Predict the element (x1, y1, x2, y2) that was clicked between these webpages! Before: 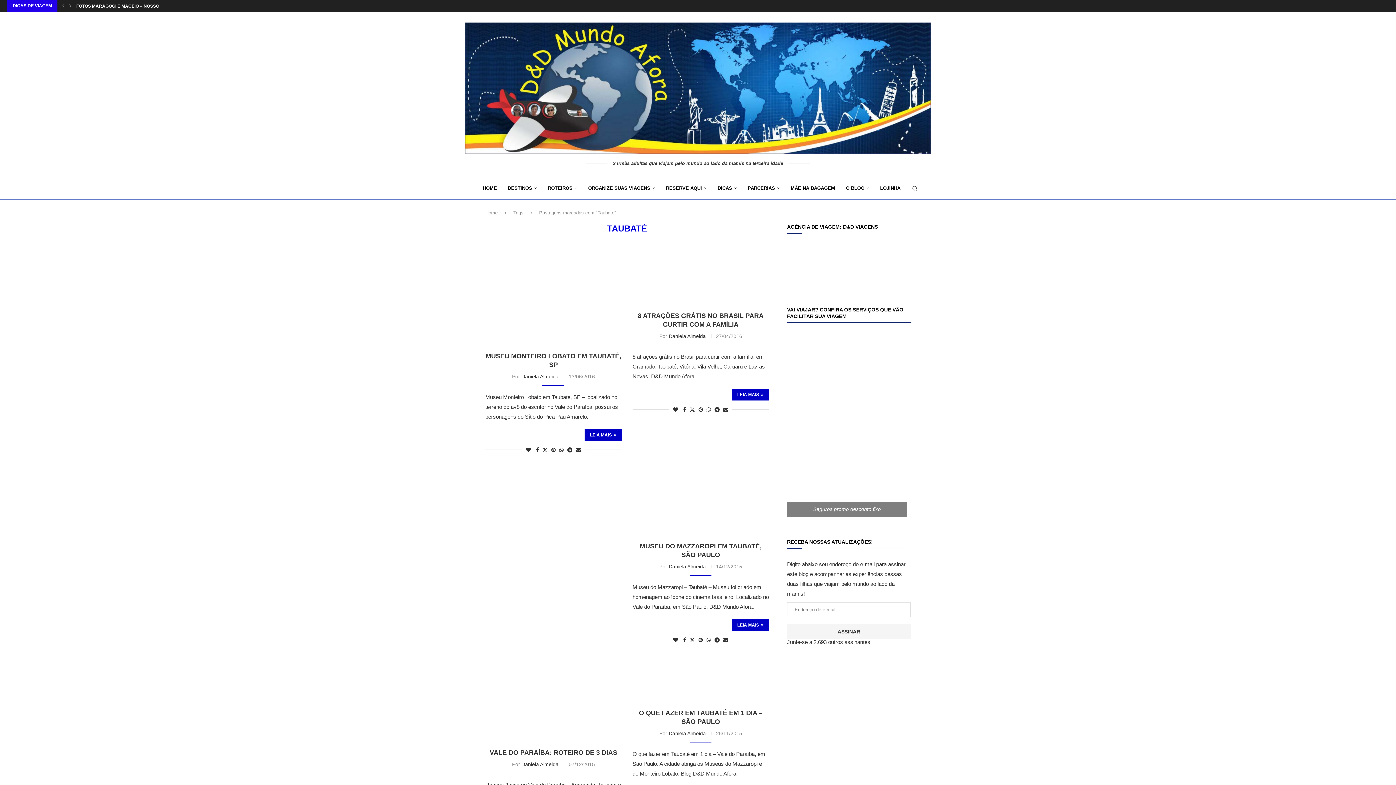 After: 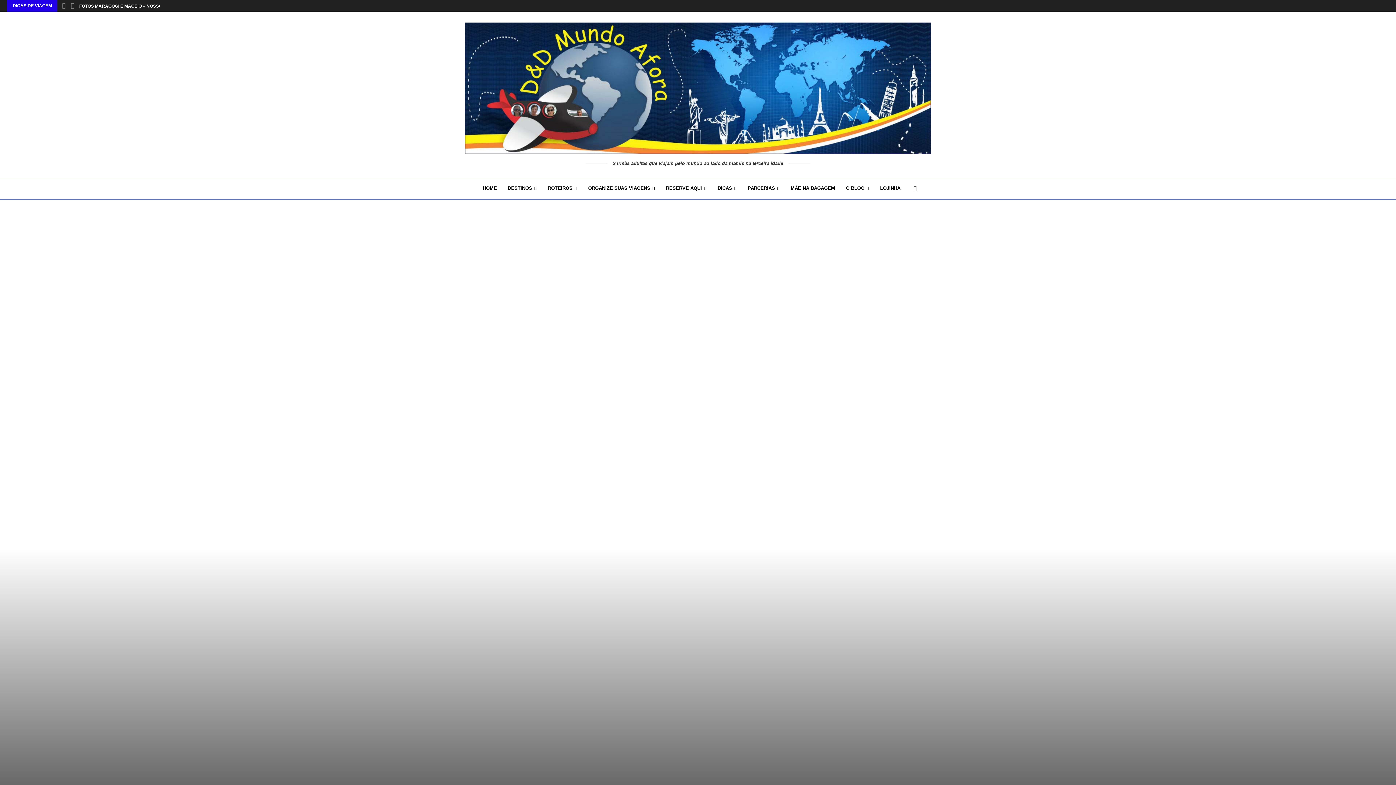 Action: bbox: (632, 244, 769, 301)